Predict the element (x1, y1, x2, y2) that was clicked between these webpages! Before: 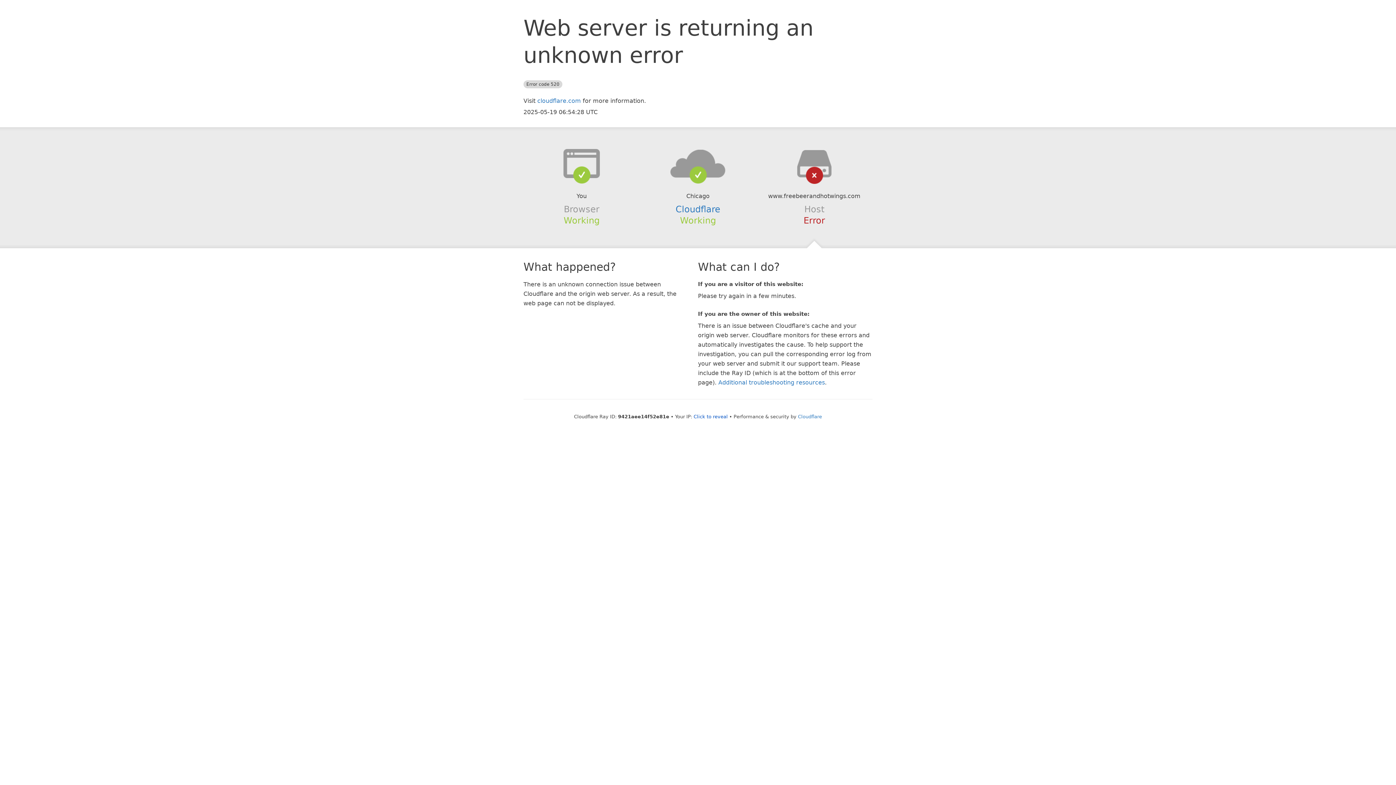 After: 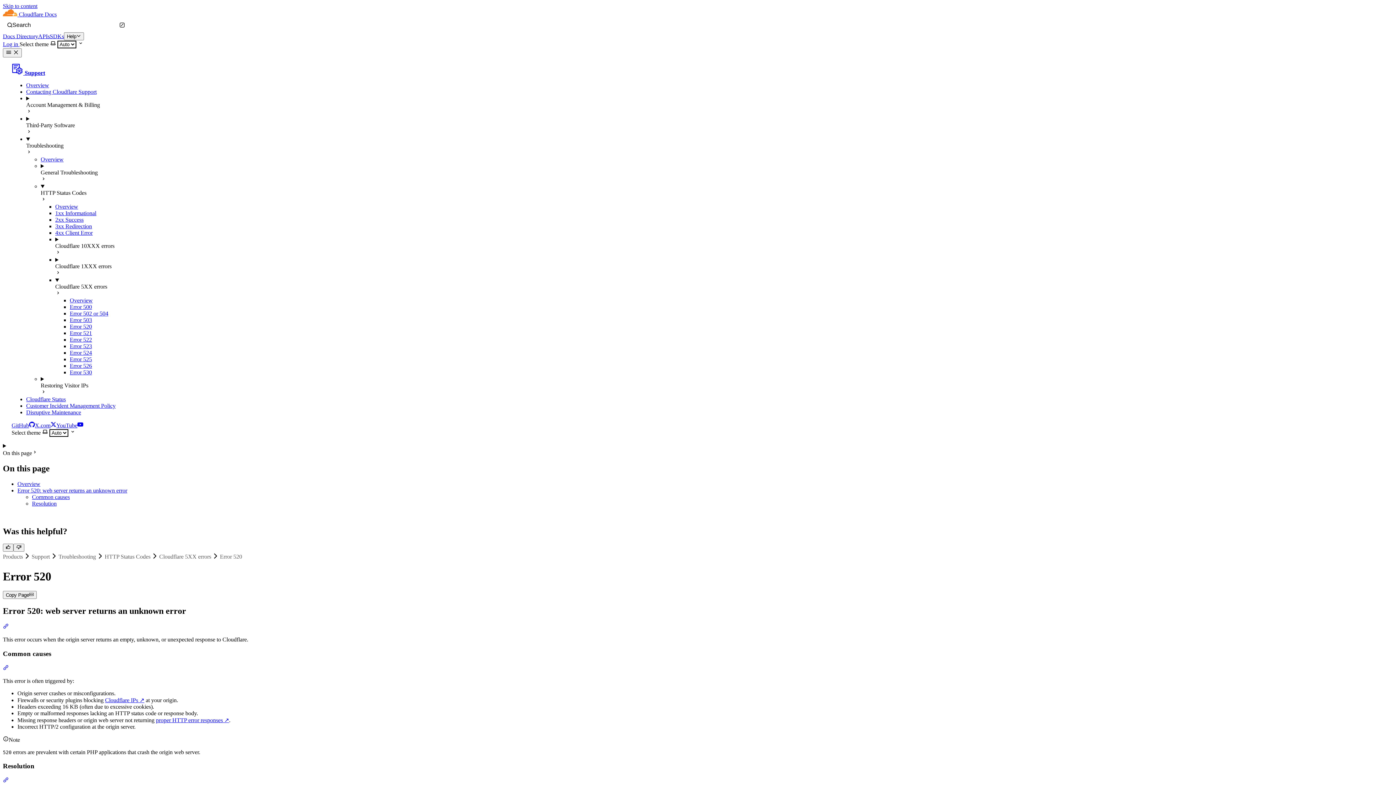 Action: label: Additional troubleshooting resources bbox: (718, 379, 825, 386)